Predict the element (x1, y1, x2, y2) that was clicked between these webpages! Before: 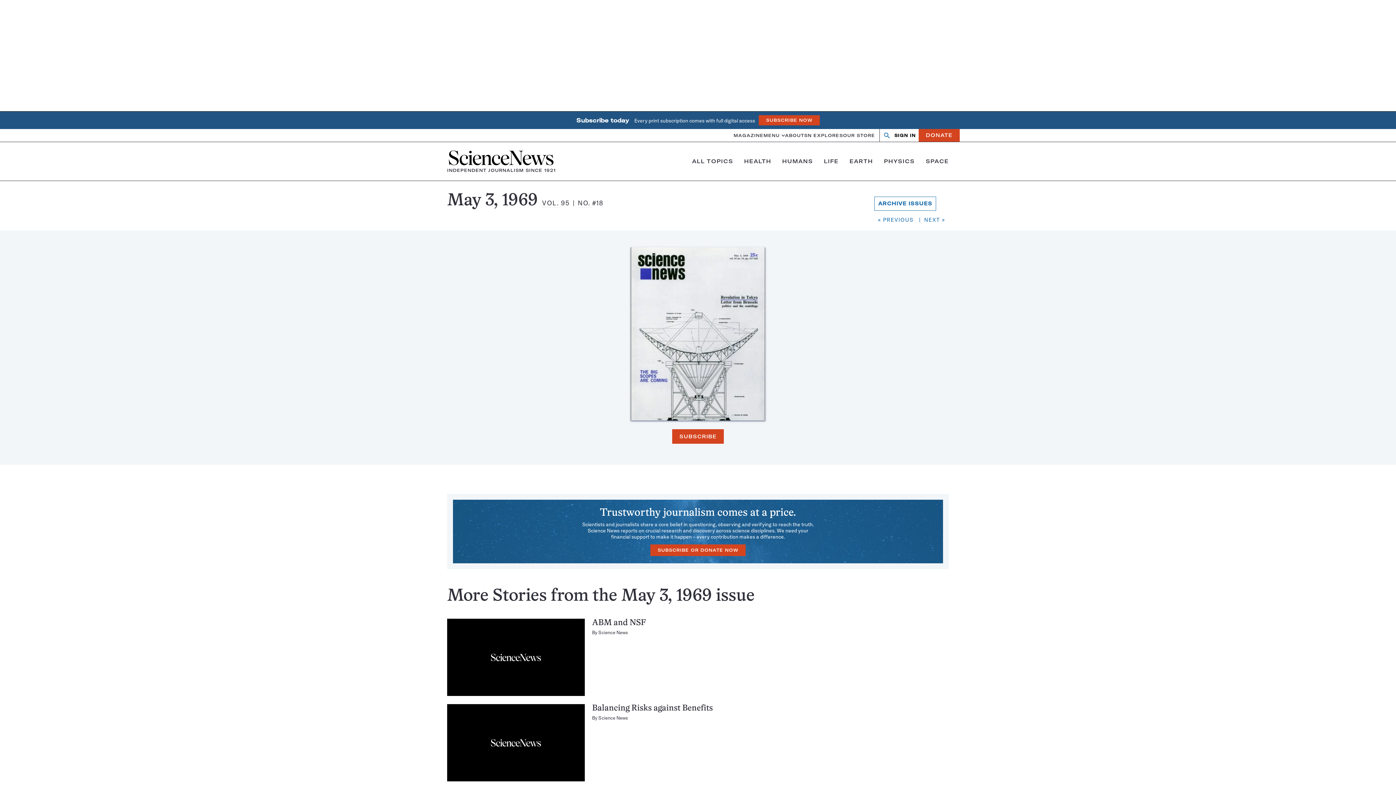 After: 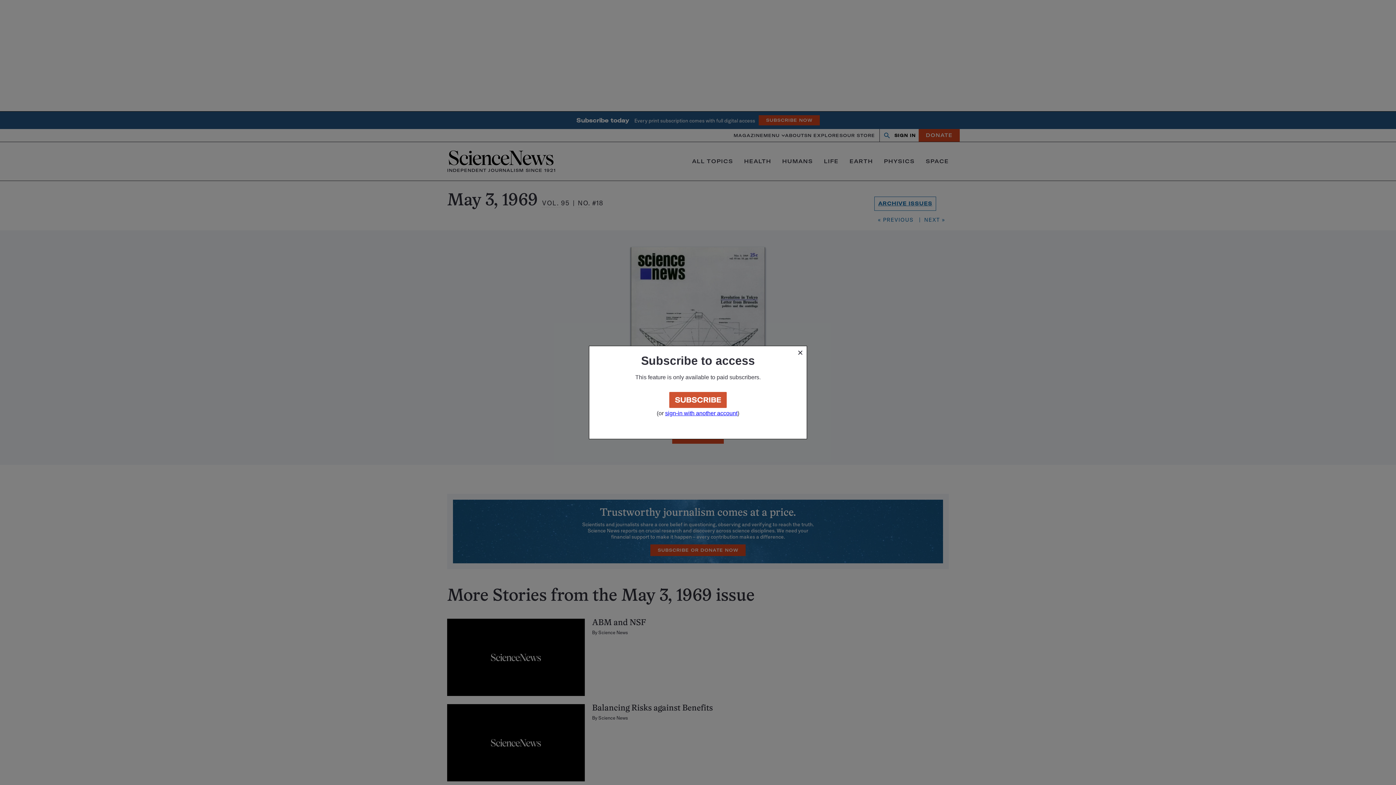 Action: label: ARCHIVE ISSUES bbox: (874, 196, 936, 210)